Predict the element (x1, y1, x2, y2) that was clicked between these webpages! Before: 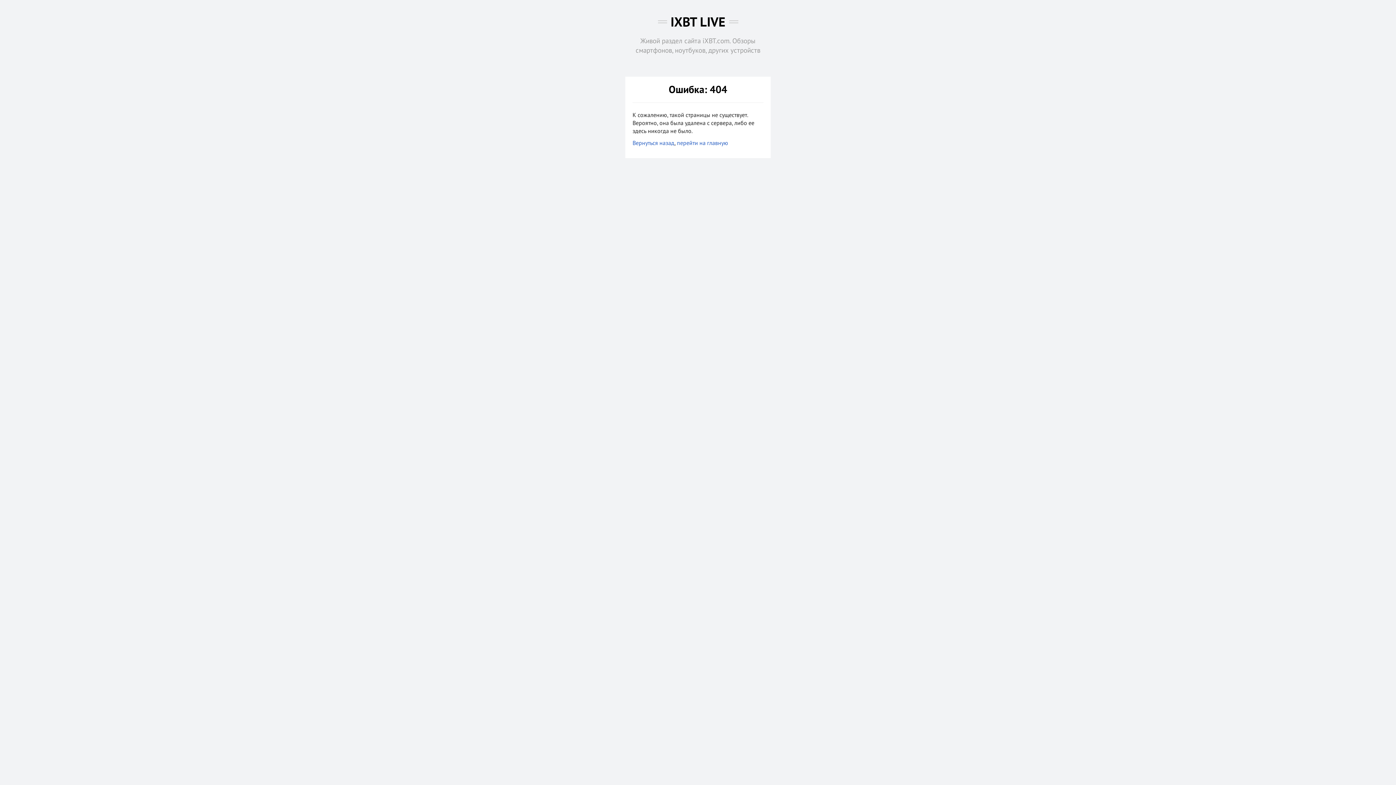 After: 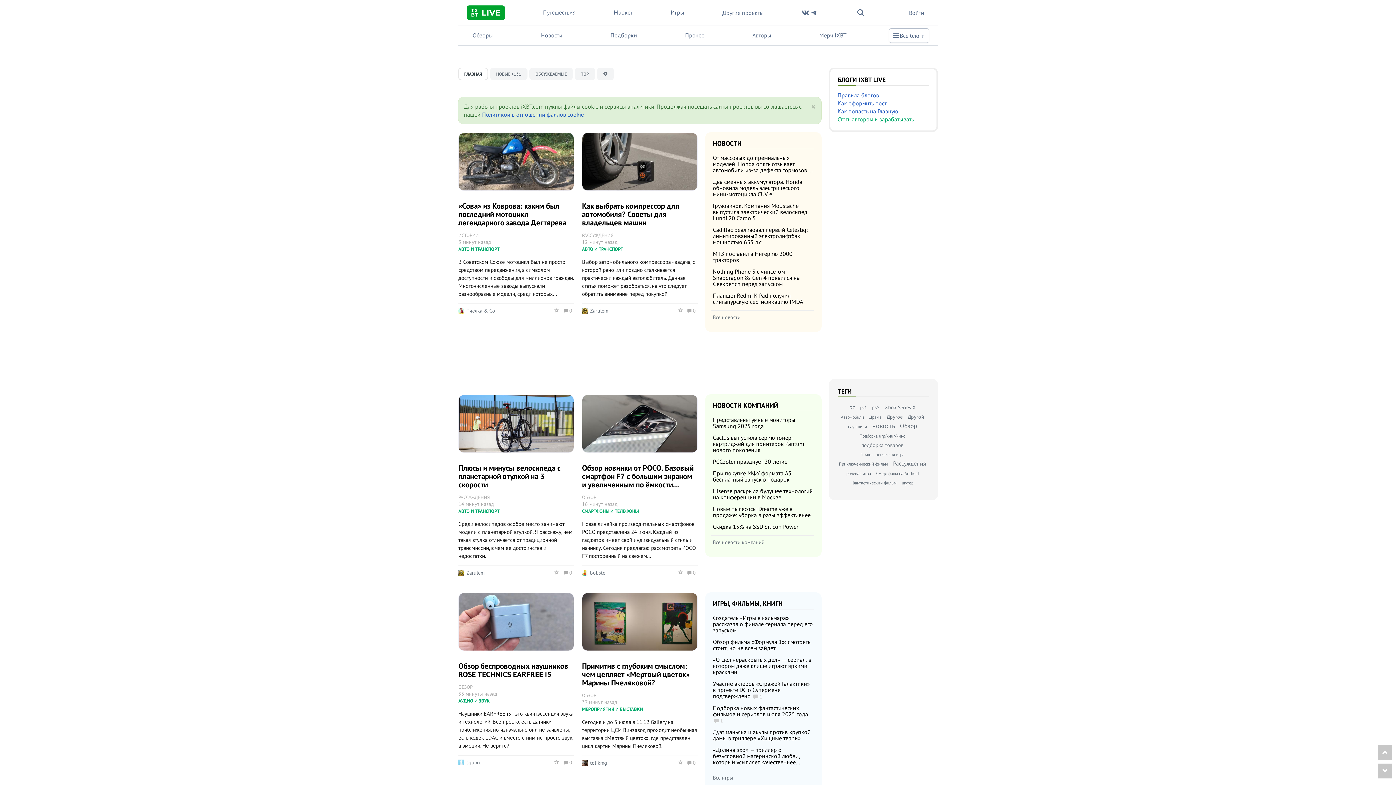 Action: bbox: (677, 139, 728, 146) label: перейти на главную